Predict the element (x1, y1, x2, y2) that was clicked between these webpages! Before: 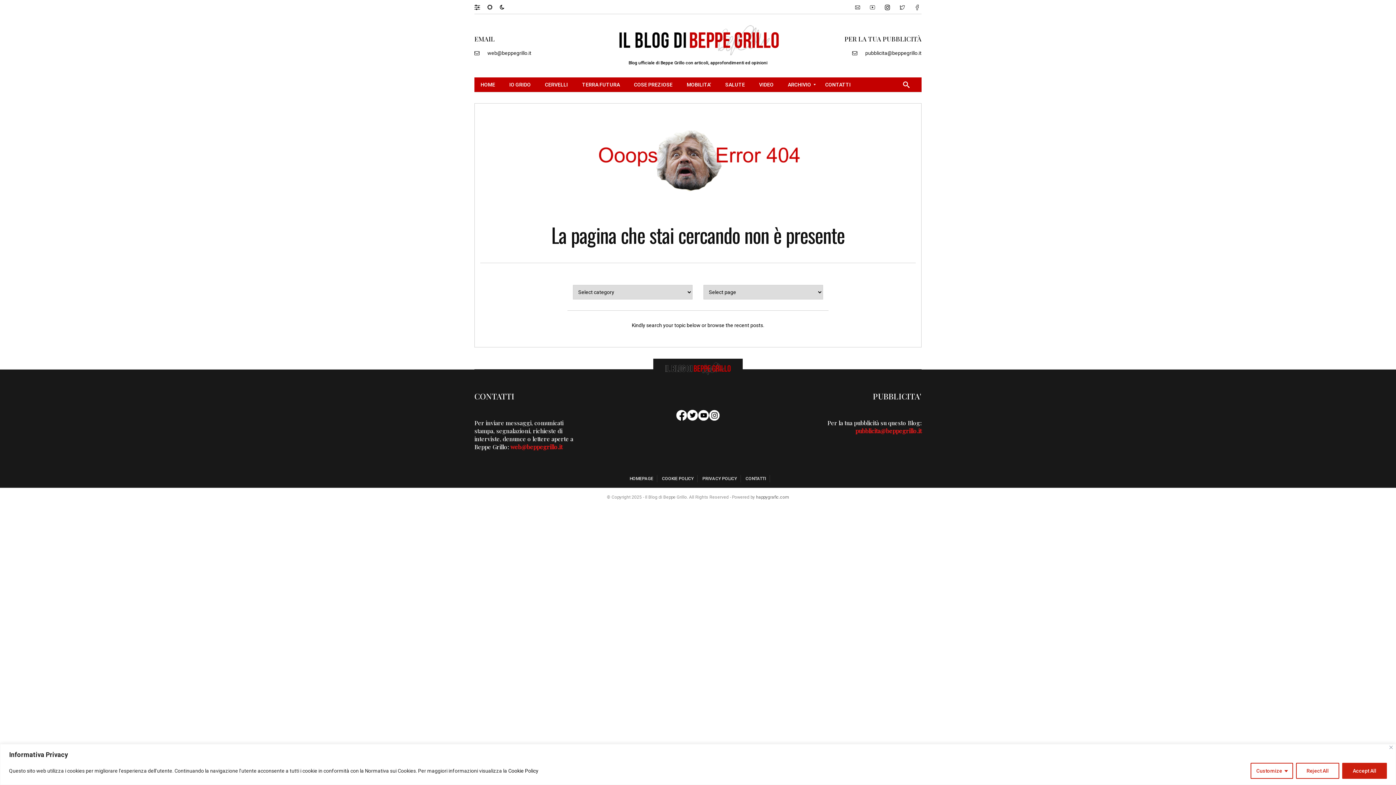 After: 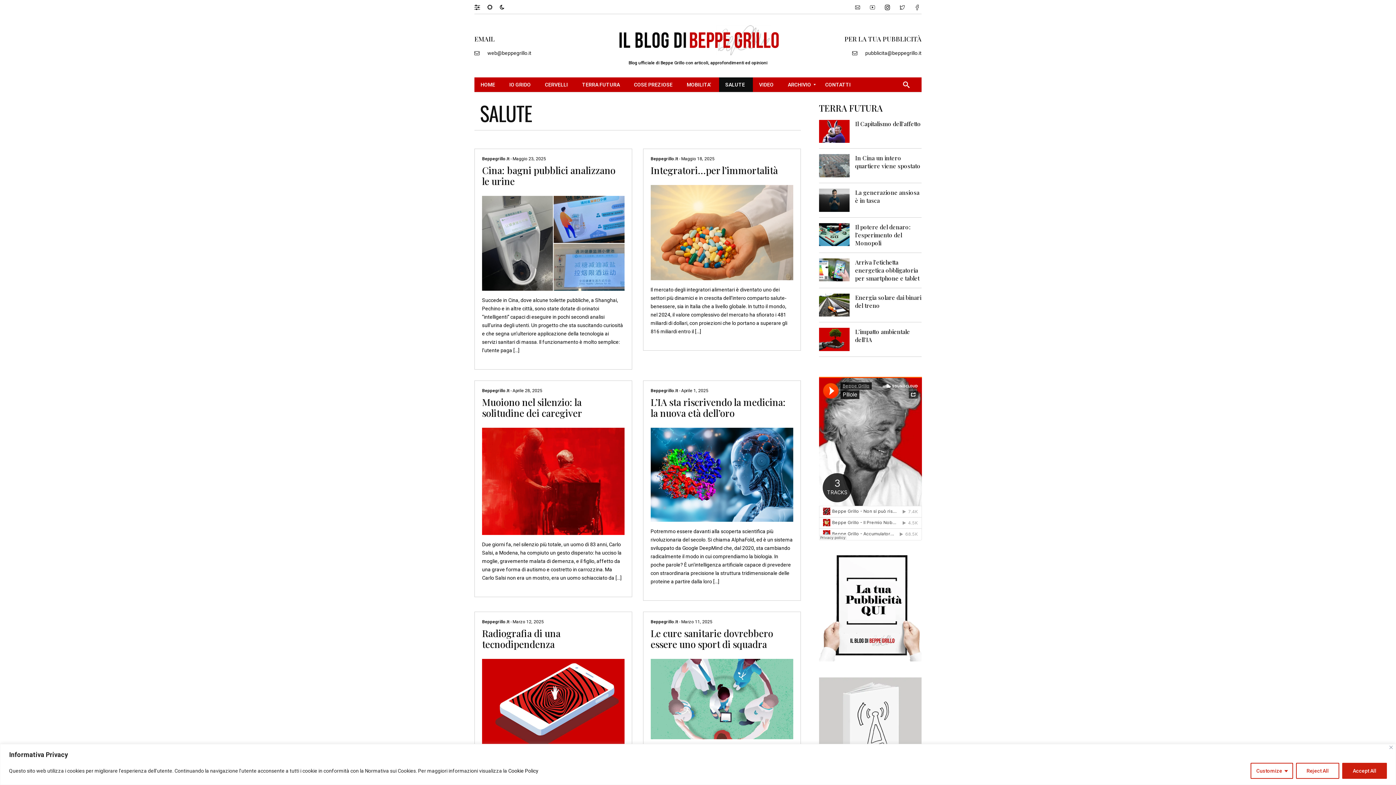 Action: label: SALUTE bbox: (719, 77, 753, 91)